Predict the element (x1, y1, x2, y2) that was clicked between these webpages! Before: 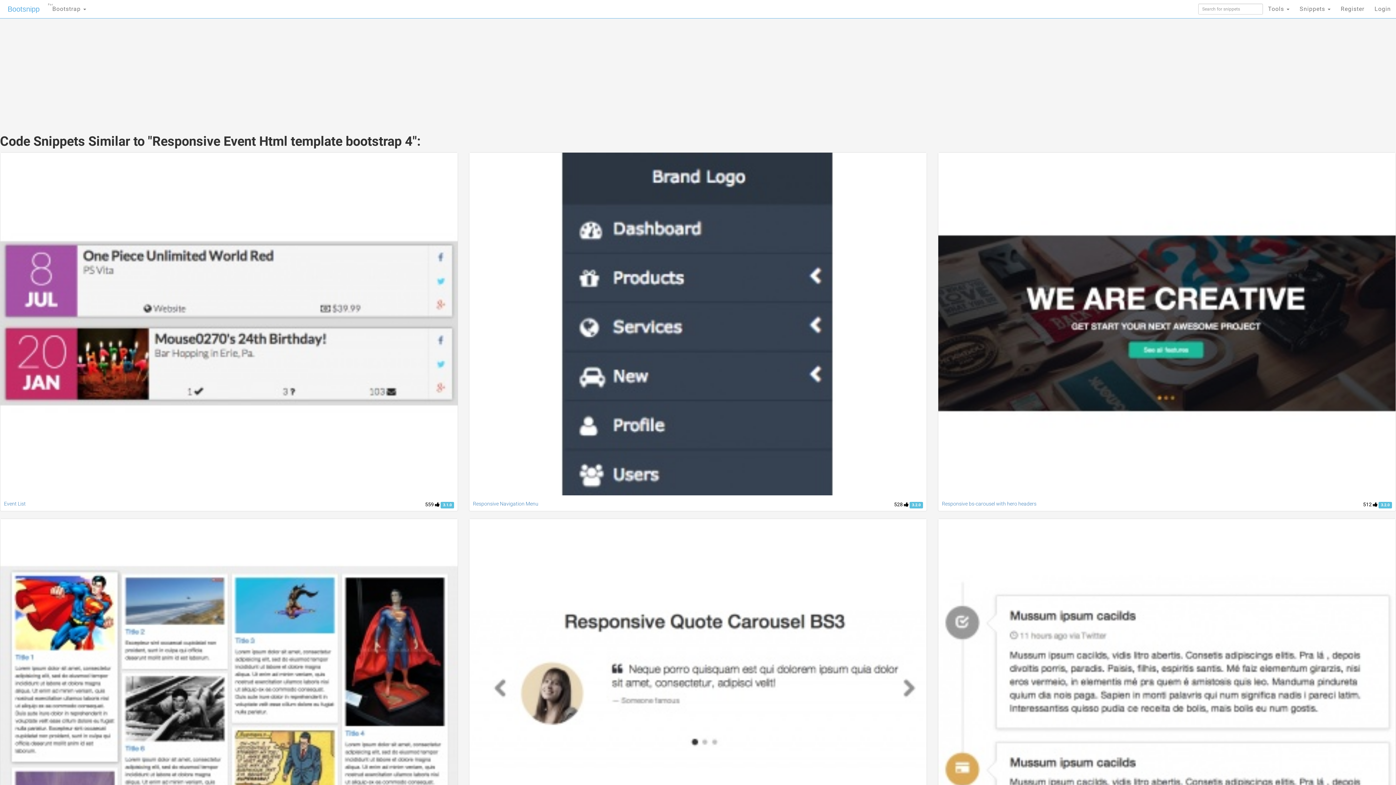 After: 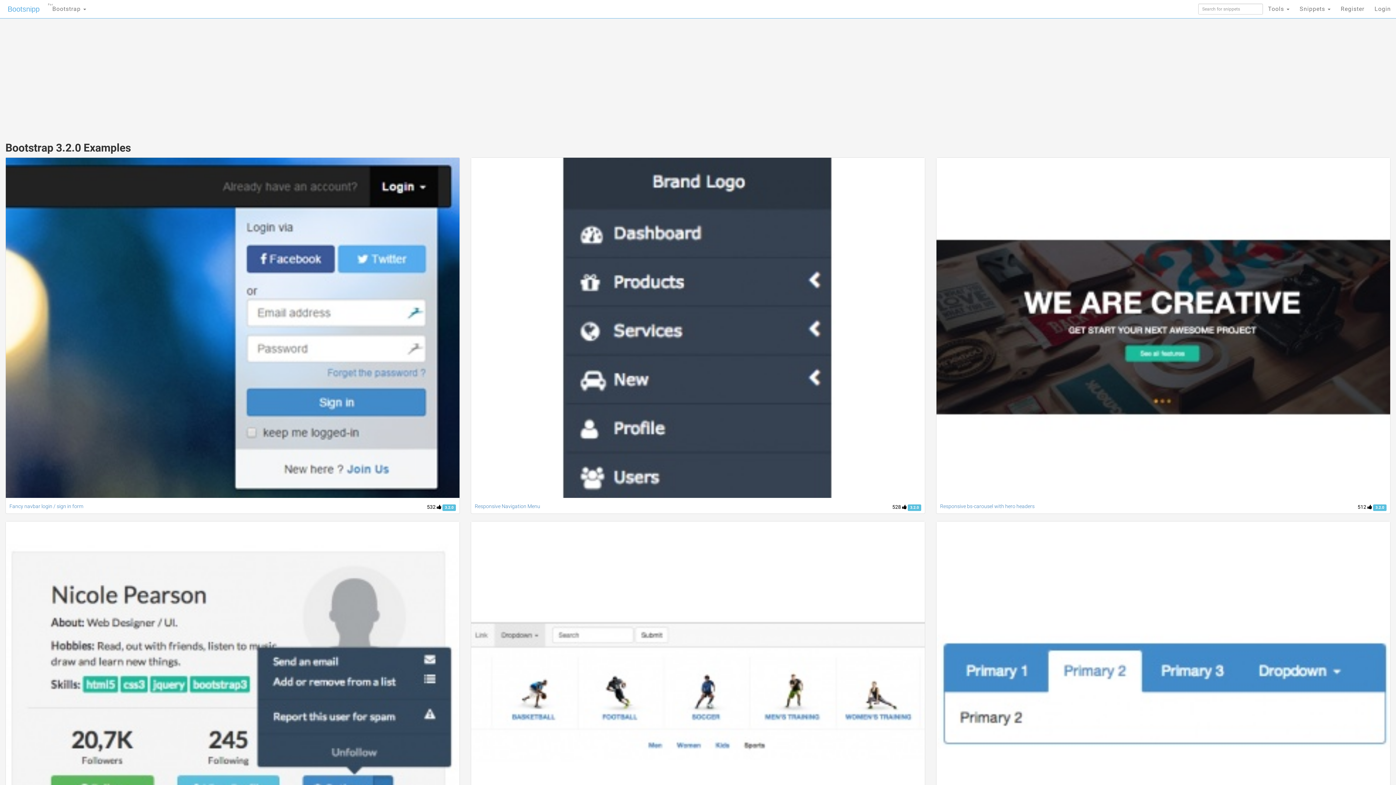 Action: bbox: (1379, 501, 1392, 507) label: 3.2.0